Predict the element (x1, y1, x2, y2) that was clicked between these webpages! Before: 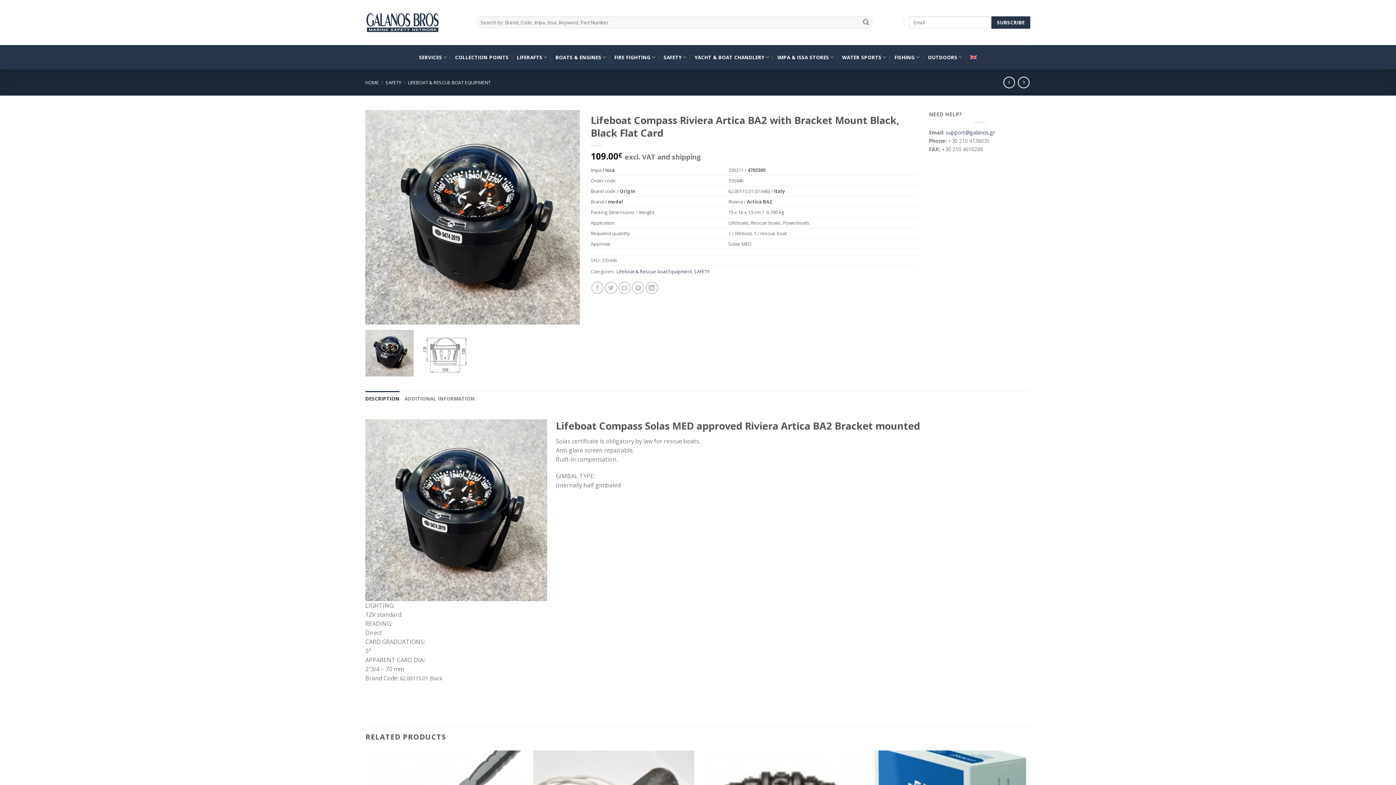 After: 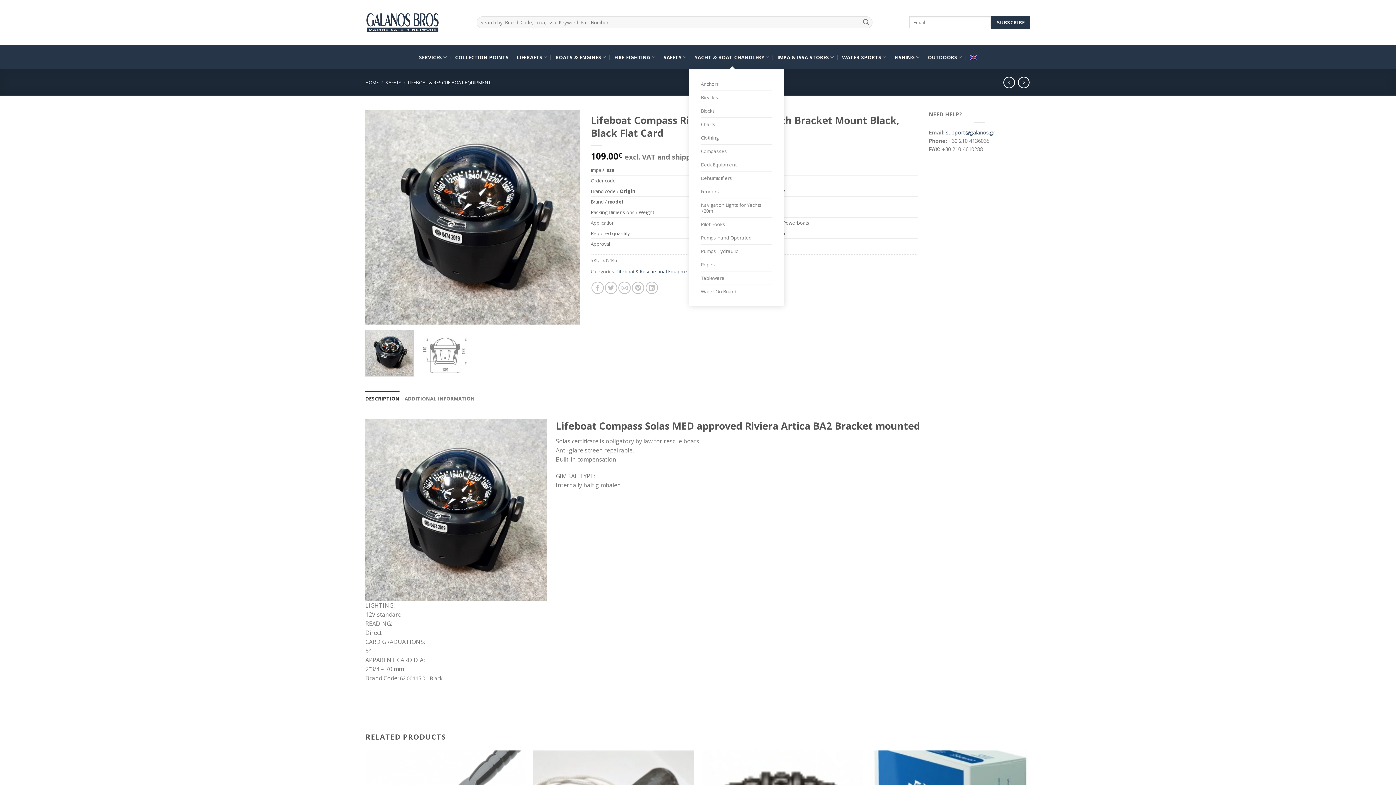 Action: bbox: (694, 45, 769, 69) label: YACHT & BOAT CHANDLERY